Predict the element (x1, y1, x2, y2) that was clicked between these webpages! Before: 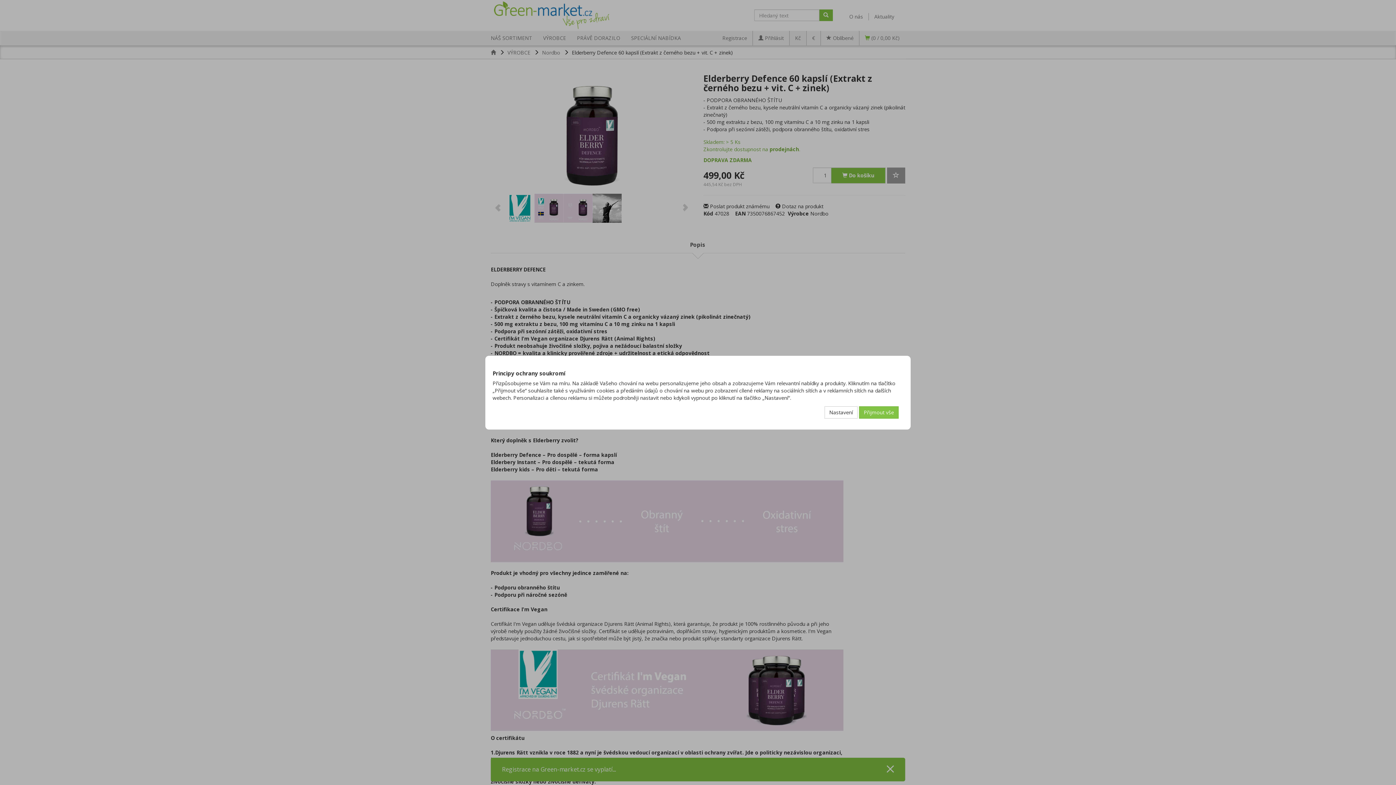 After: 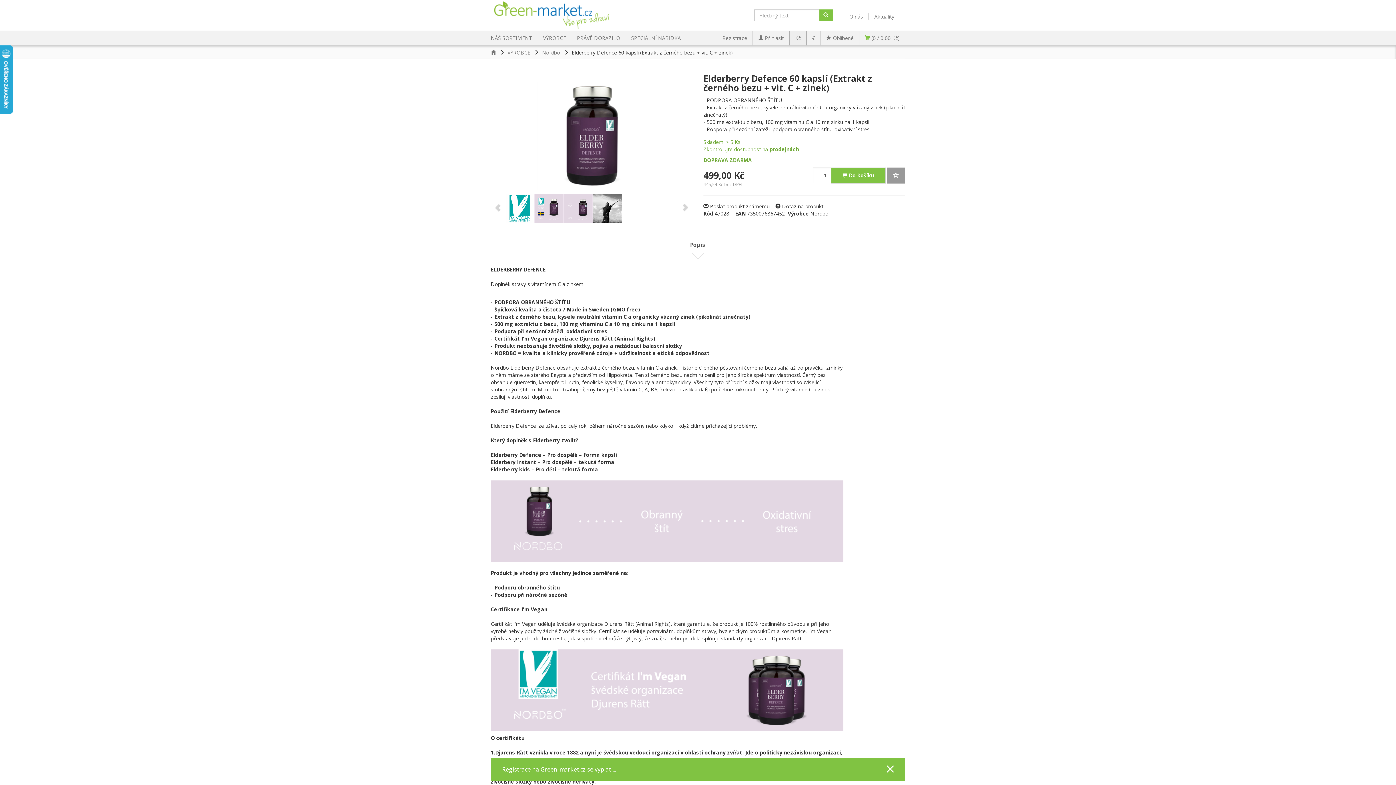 Action: label: Přijmout vše bbox: (859, 406, 898, 418)